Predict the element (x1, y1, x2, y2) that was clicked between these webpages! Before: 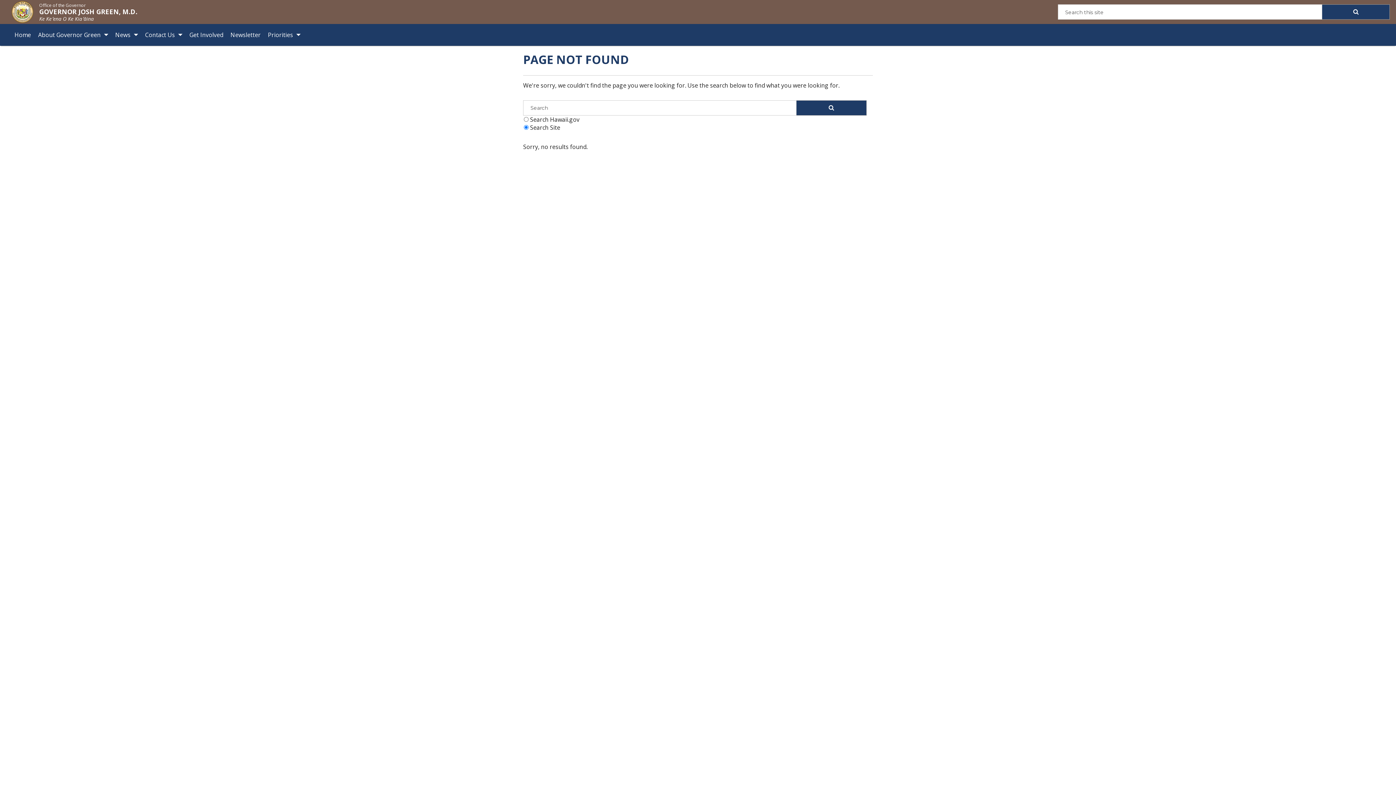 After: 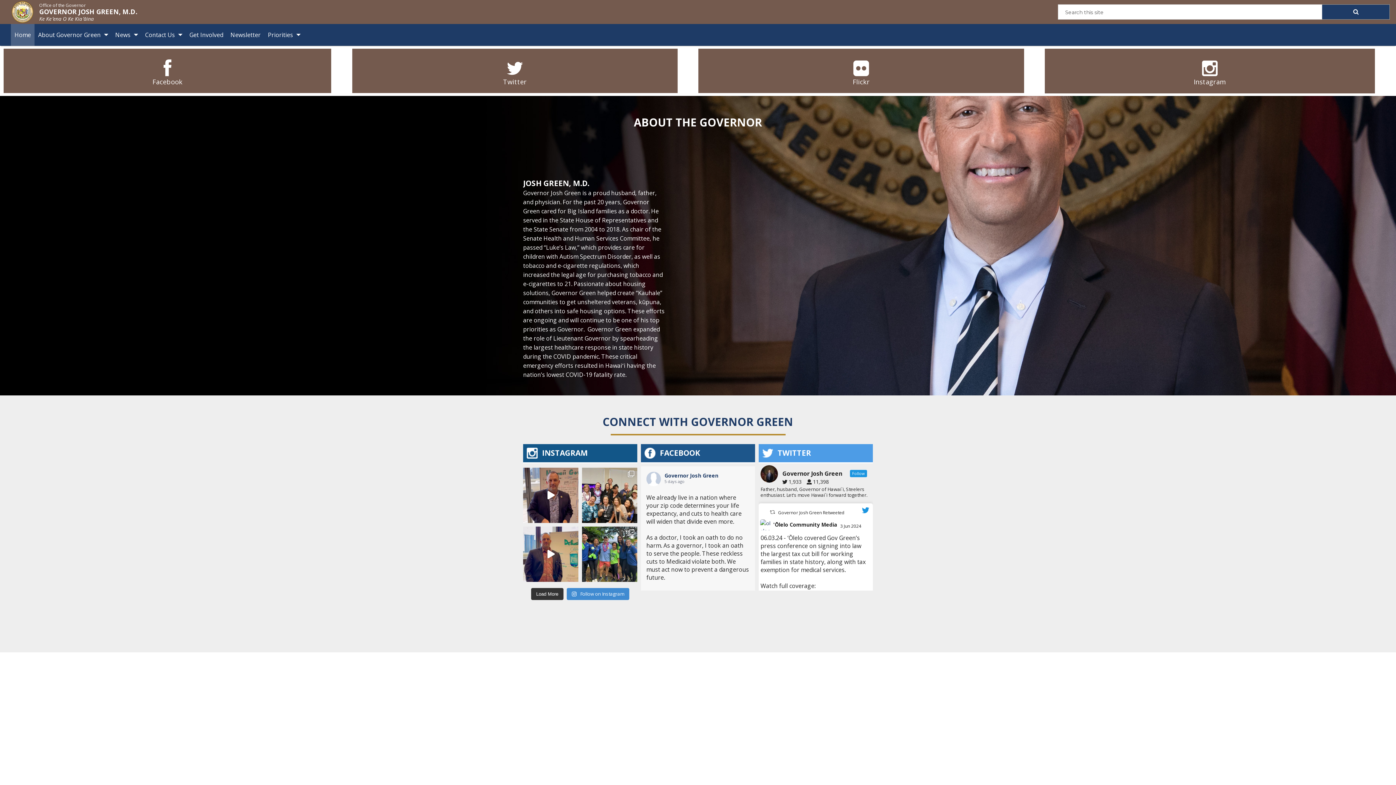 Action: label: Office of the Governor
GOVERNOR JOSH GREEN, M.D.
Ke Keʻena O Ke Kiaʻāina bbox: (8, 0, 140, 24)